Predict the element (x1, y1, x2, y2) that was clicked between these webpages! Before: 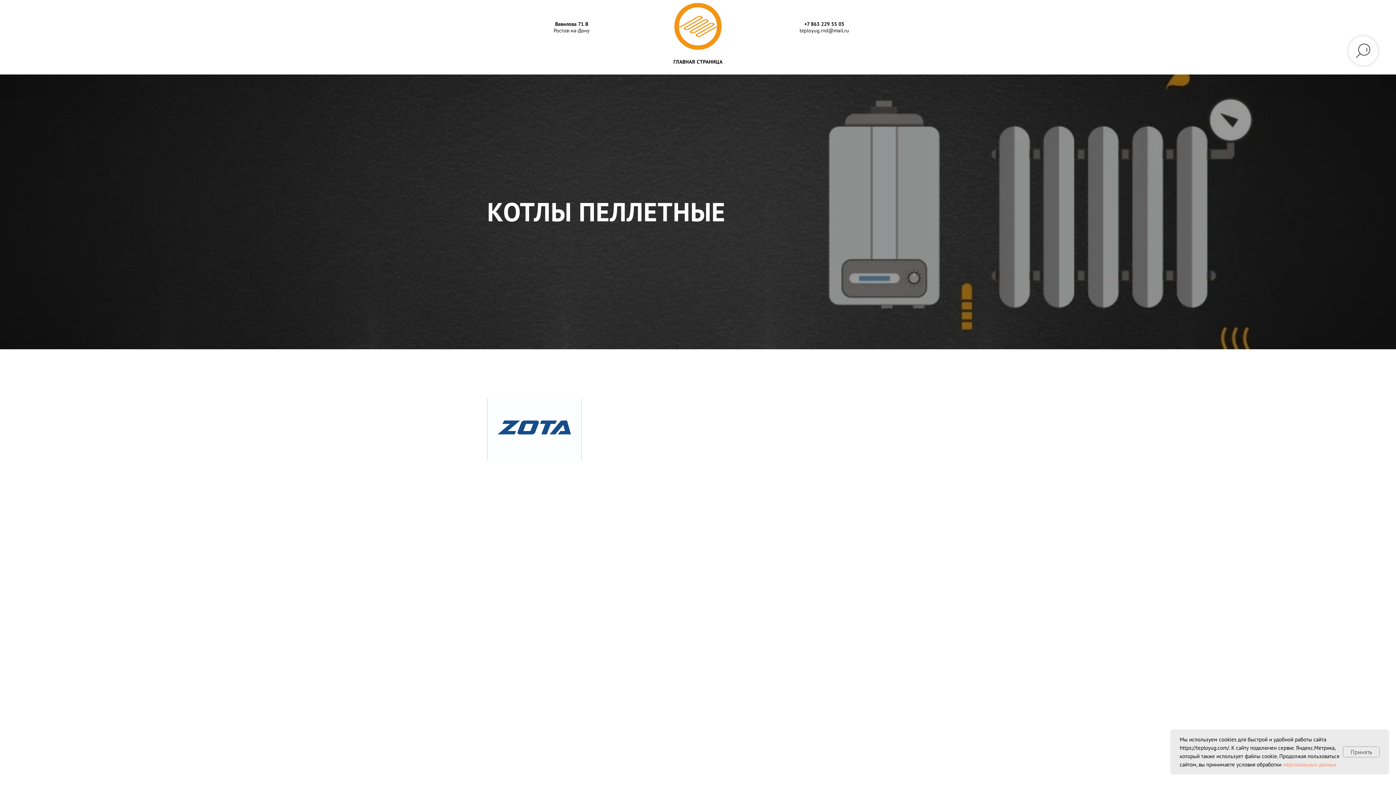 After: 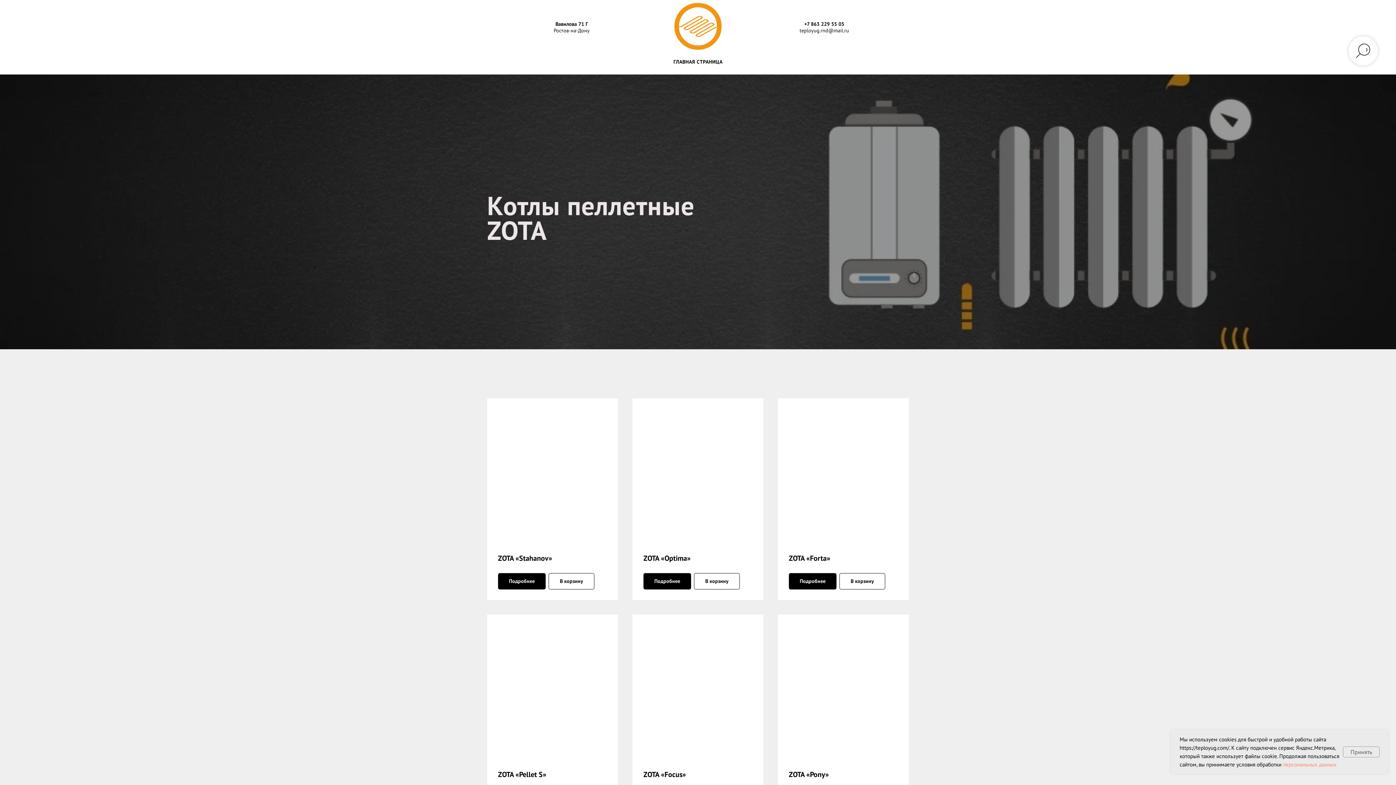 Action: bbox: (487, 398, 581, 460)